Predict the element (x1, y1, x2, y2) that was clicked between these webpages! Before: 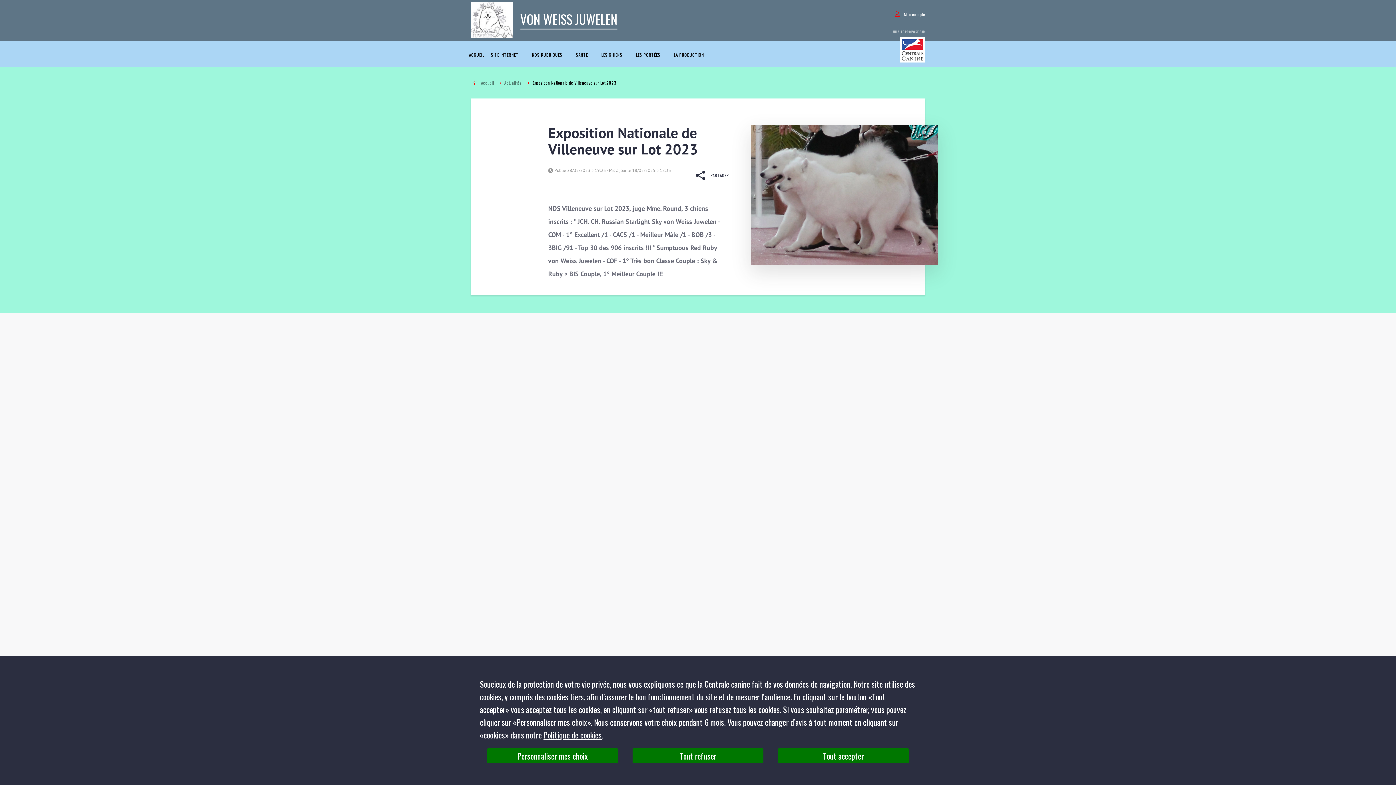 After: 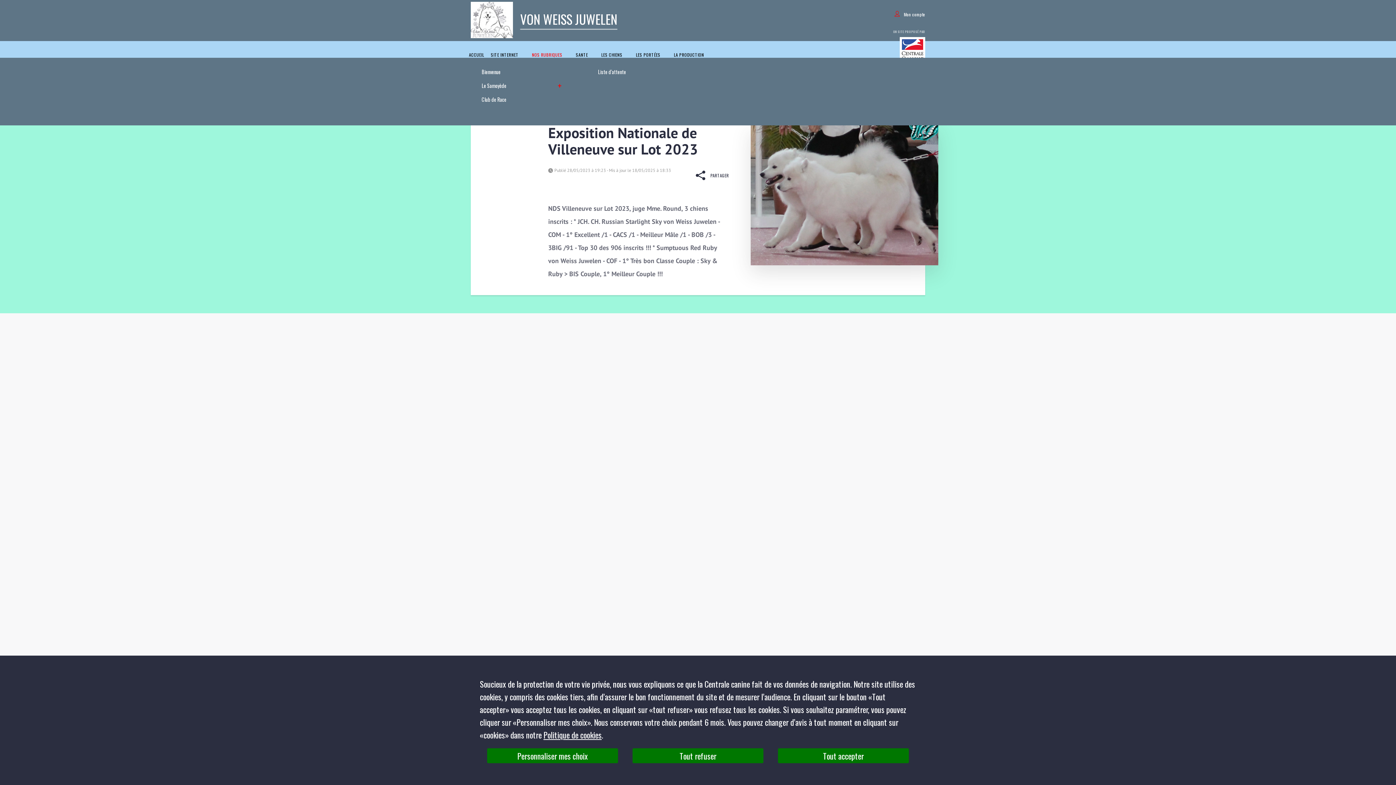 Action: bbox: (531, 51, 562, 57) label: NOS RUBRIQUES